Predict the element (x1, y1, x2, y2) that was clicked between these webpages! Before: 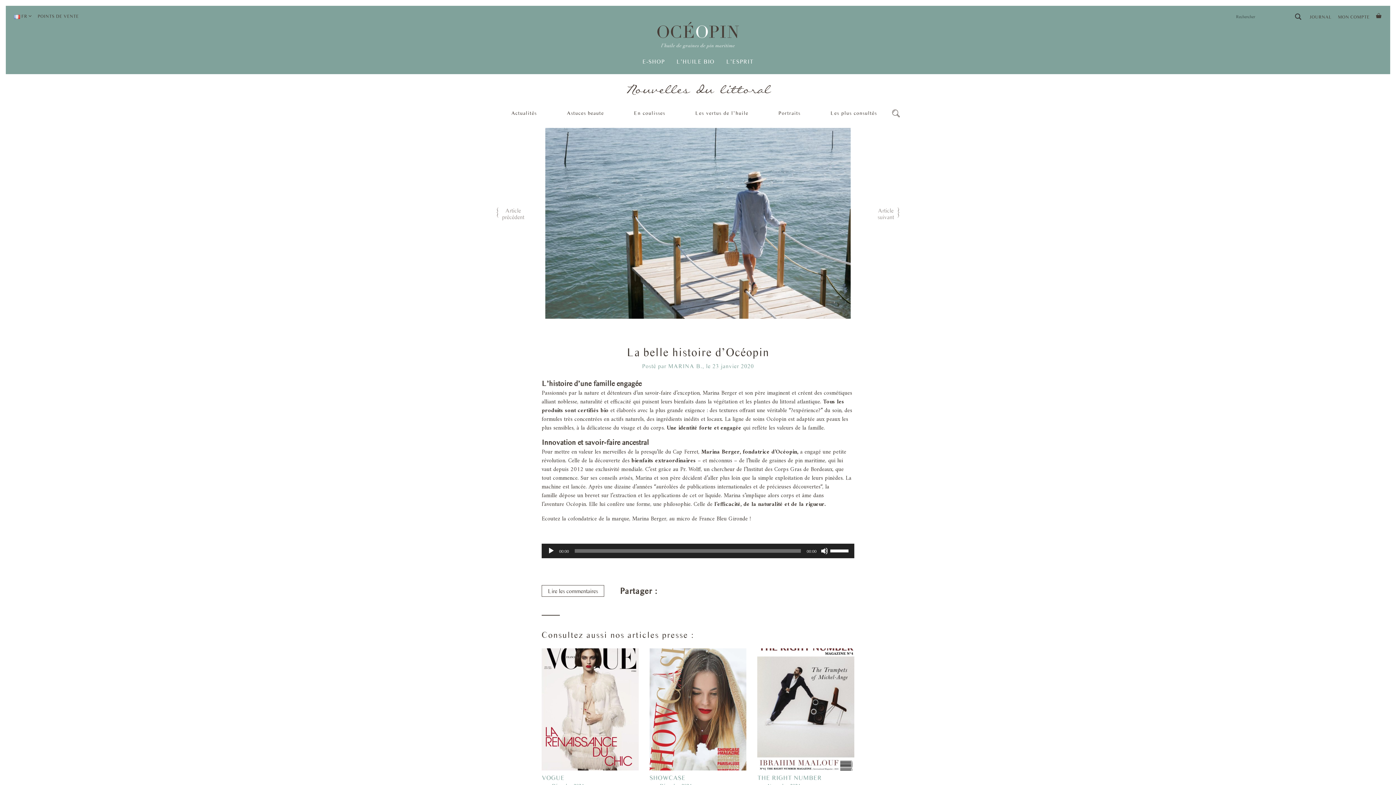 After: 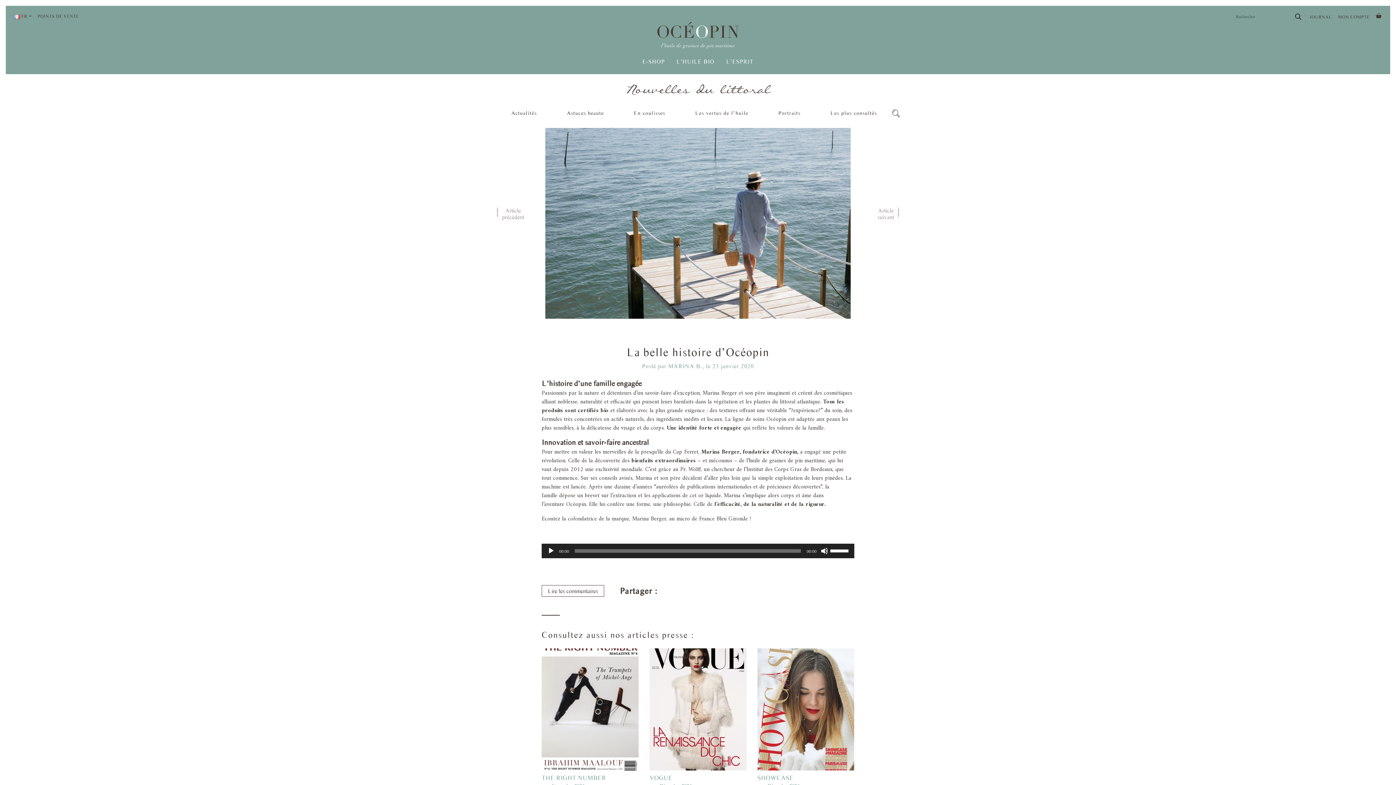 Action: bbox: (757, 648, 854, 770)